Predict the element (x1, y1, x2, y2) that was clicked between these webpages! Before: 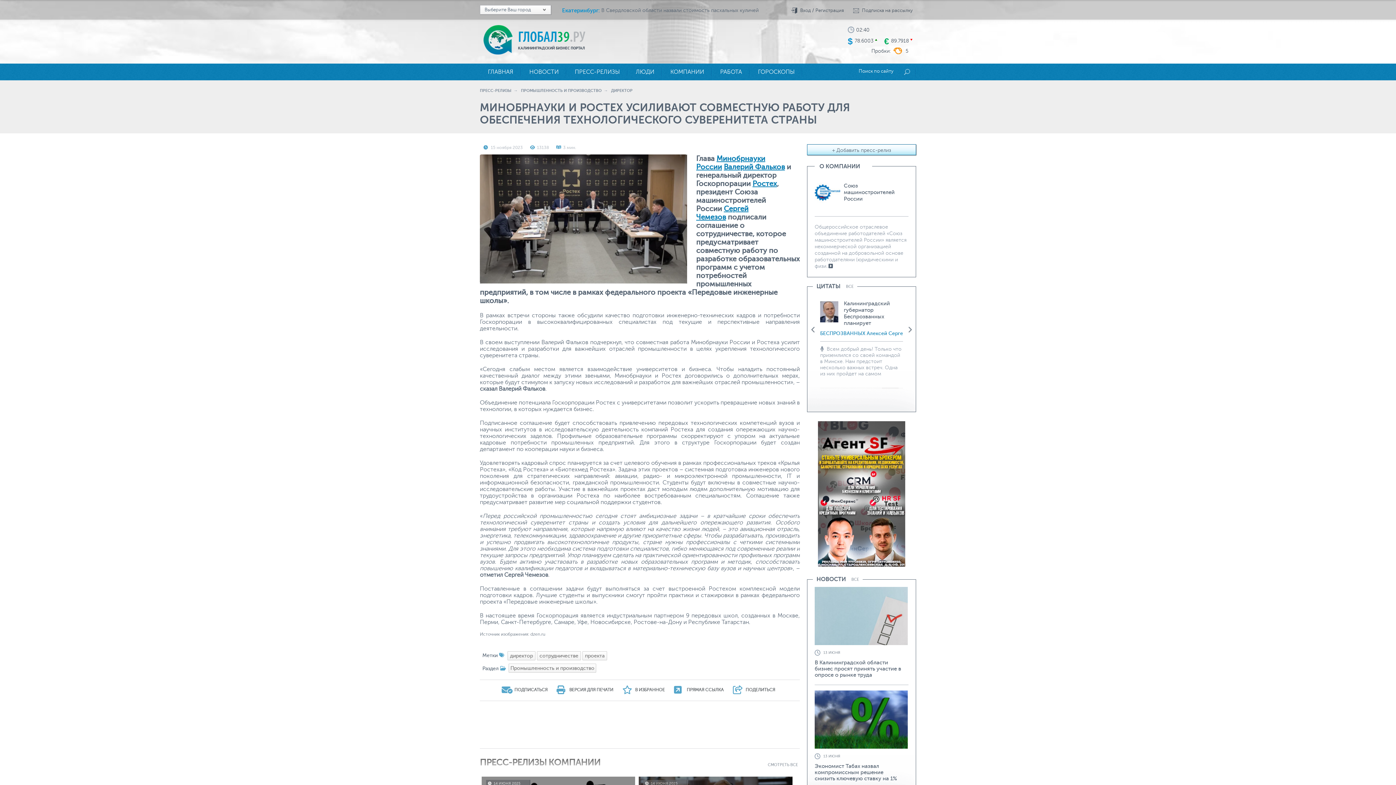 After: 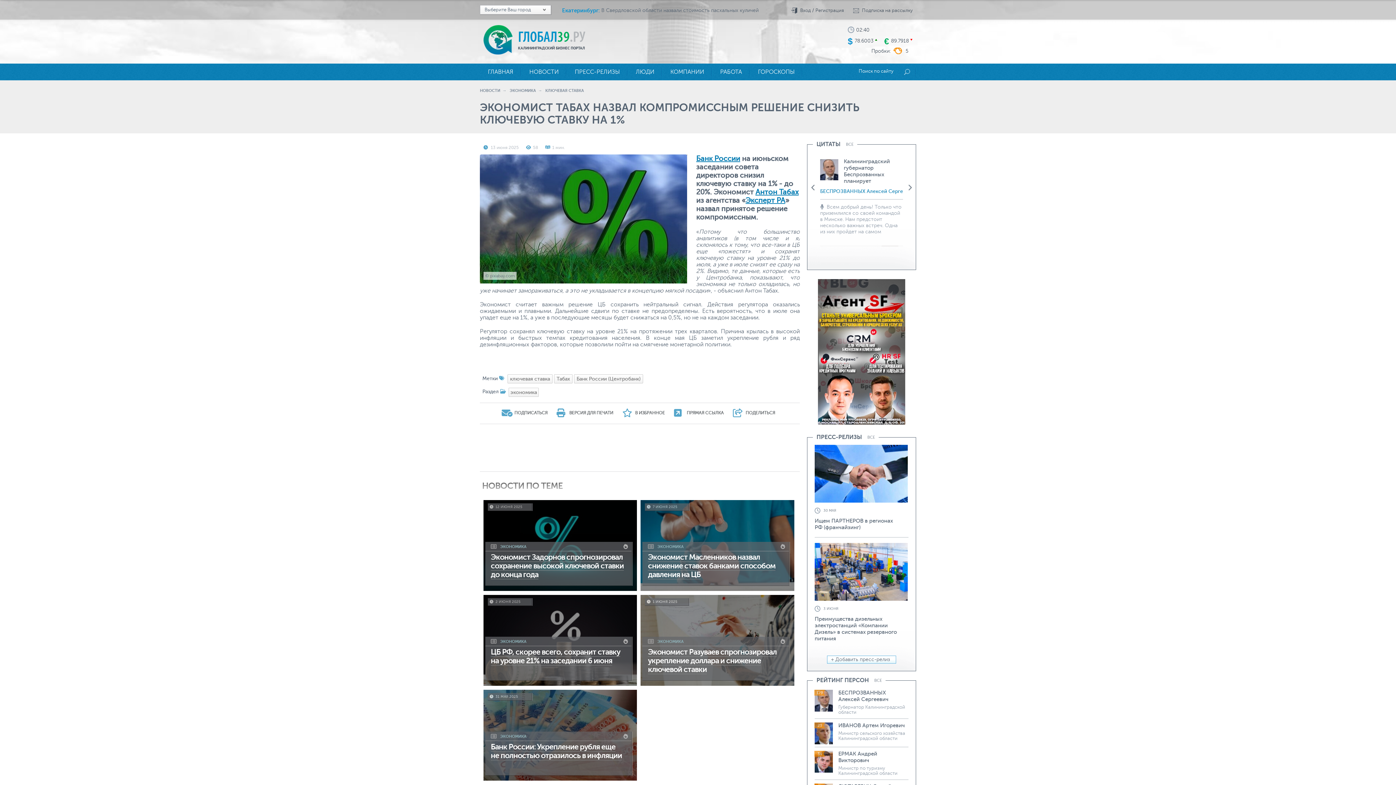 Action: bbox: (814, 763, 897, 782) label: Экономист Табах назвал компромиссным решение снизить ключевую ставку на 1%